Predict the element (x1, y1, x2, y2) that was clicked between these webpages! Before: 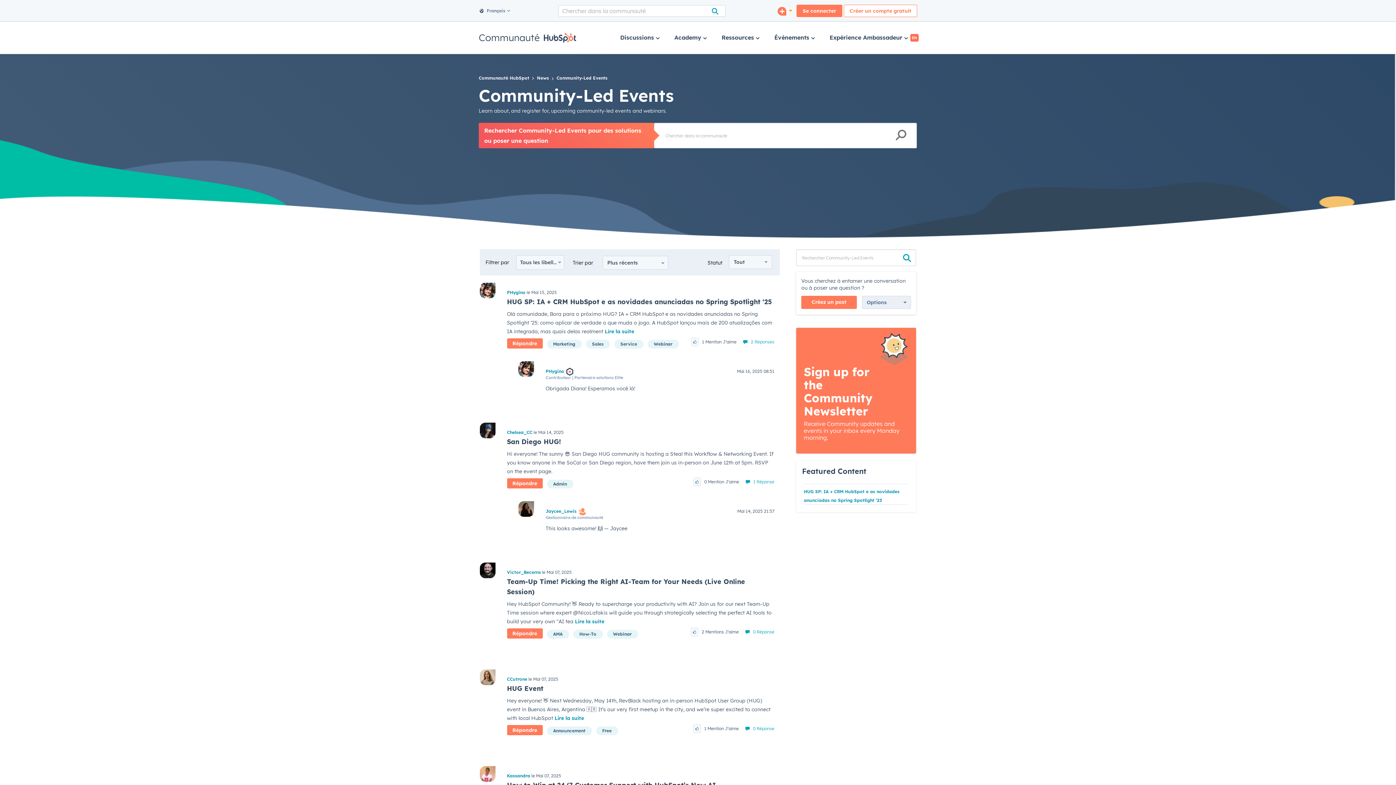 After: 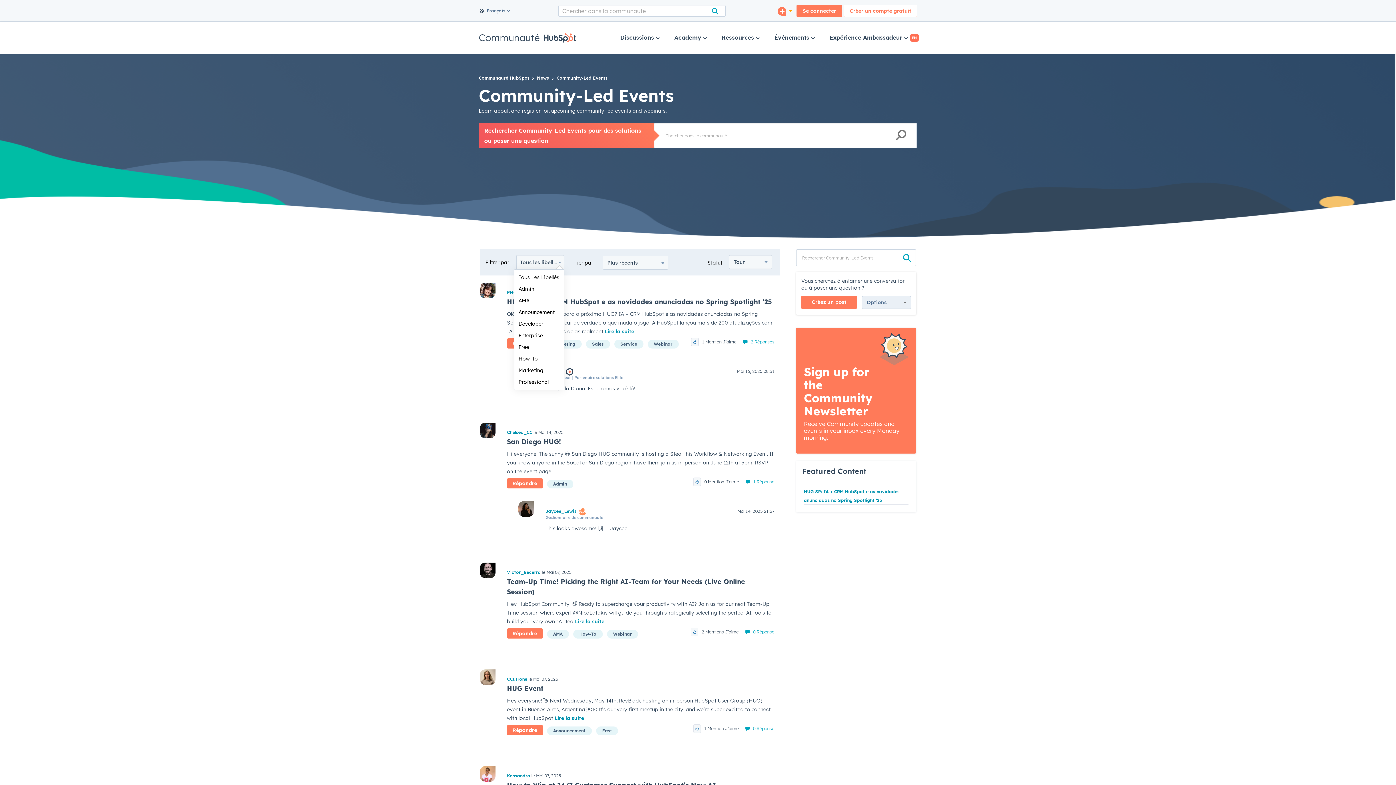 Action: bbox: (516, 255, 564, 269) label: Tous les libellés